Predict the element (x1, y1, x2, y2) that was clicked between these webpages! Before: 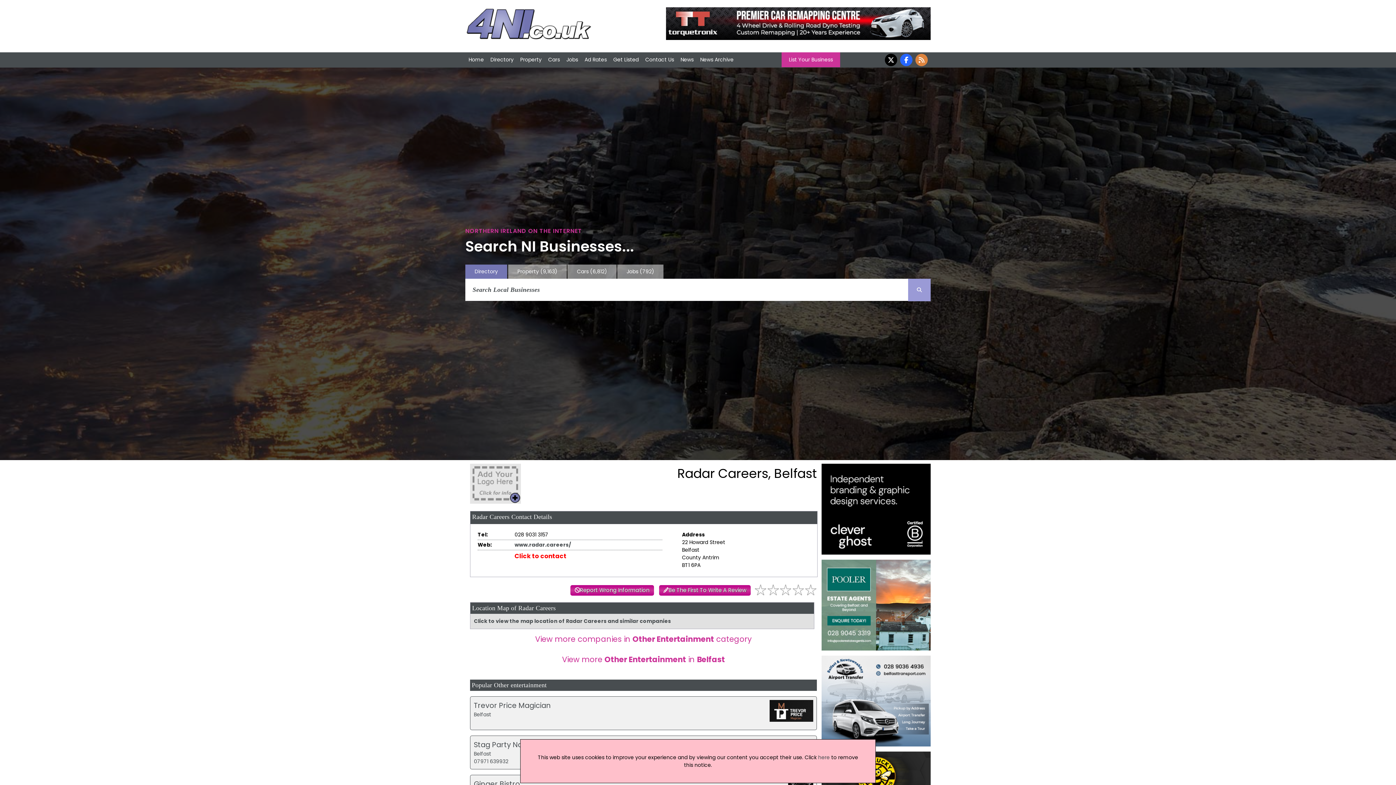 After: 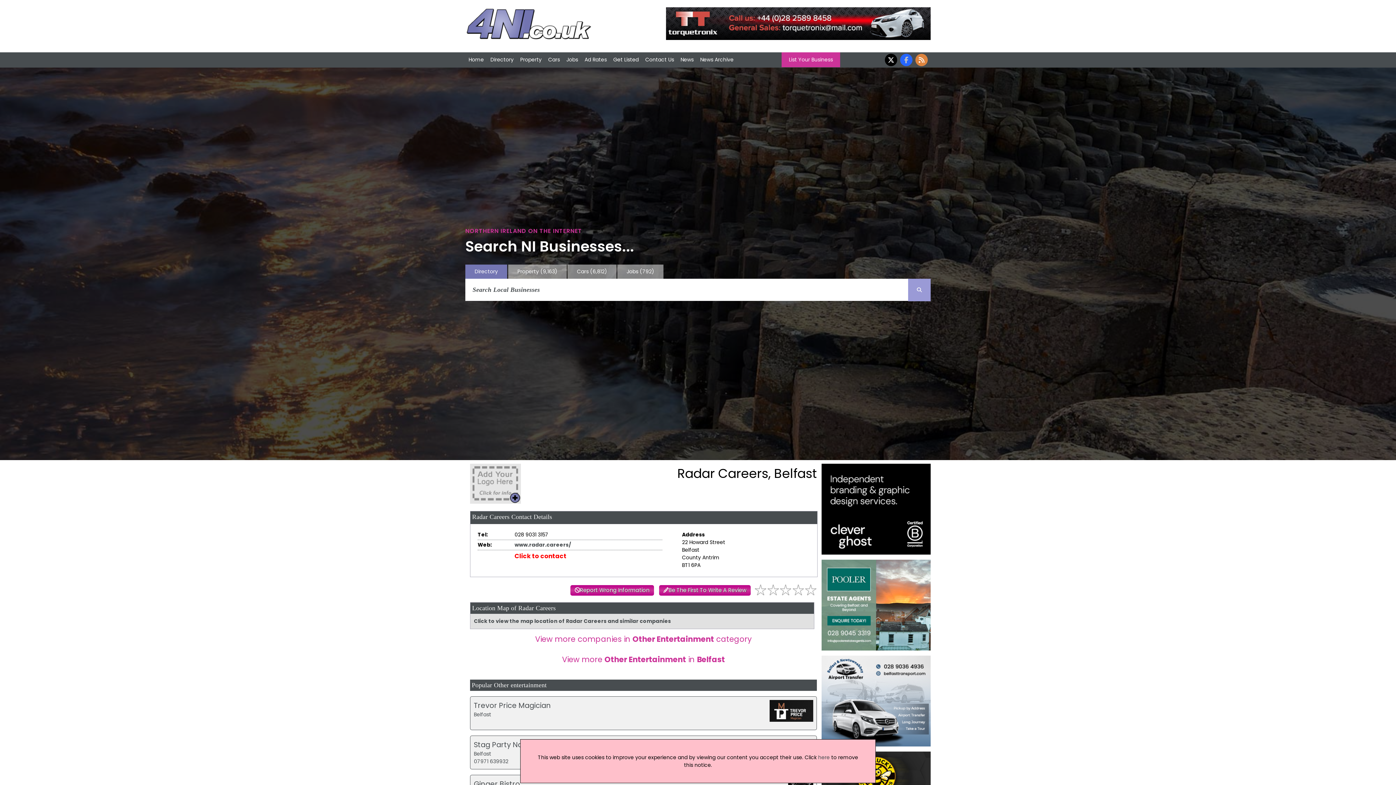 Action: bbox: (900, 53, 915, 67)